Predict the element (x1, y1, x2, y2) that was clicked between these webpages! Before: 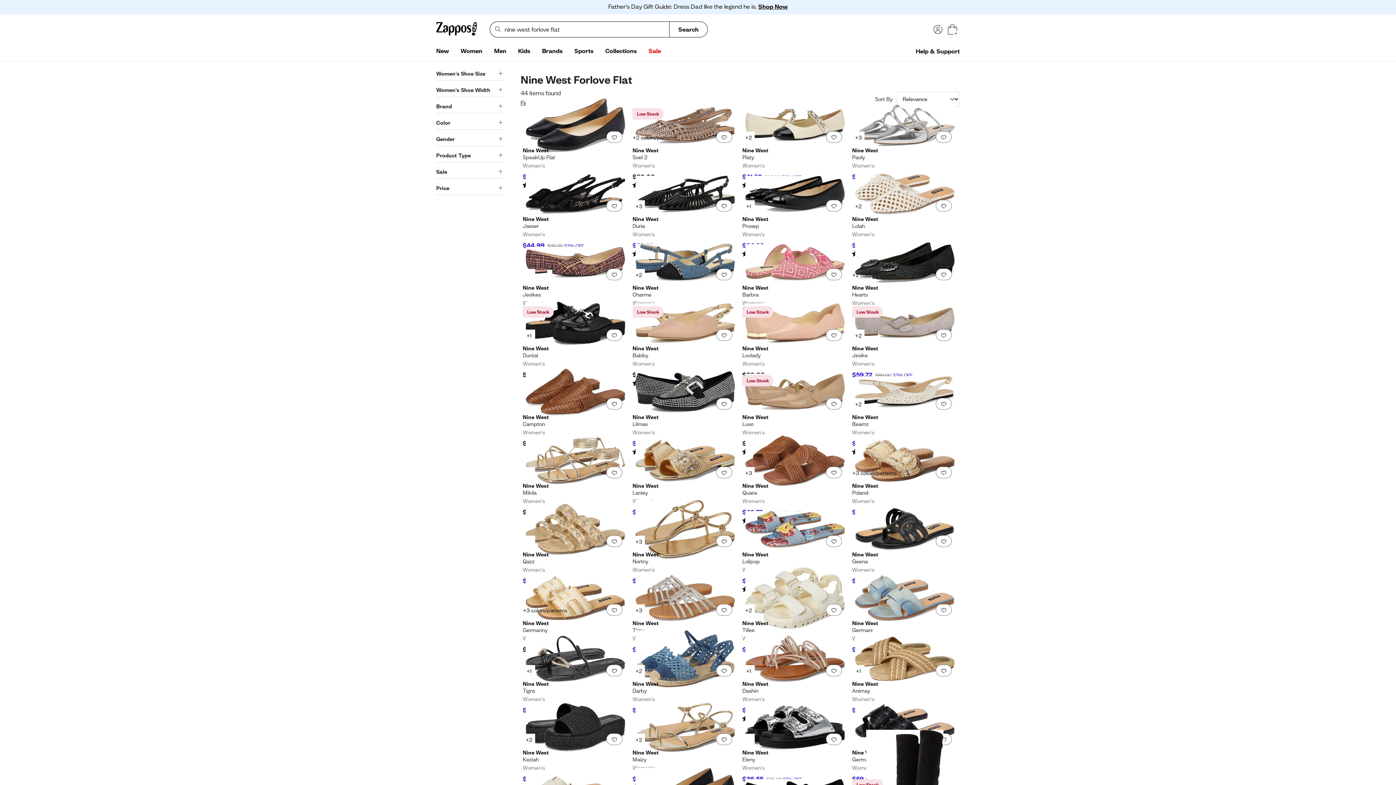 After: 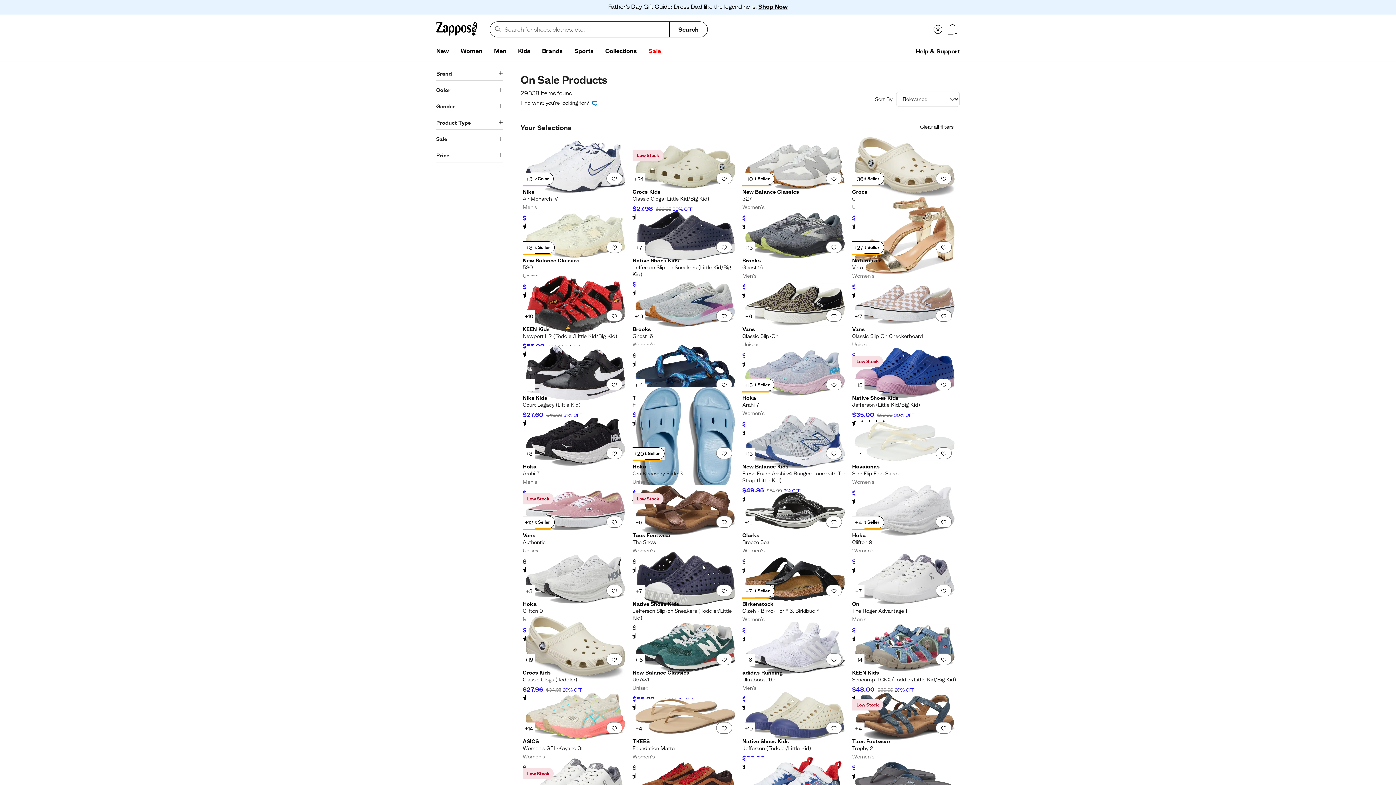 Action: bbox: (642, 44, 666, 58) label: Sale